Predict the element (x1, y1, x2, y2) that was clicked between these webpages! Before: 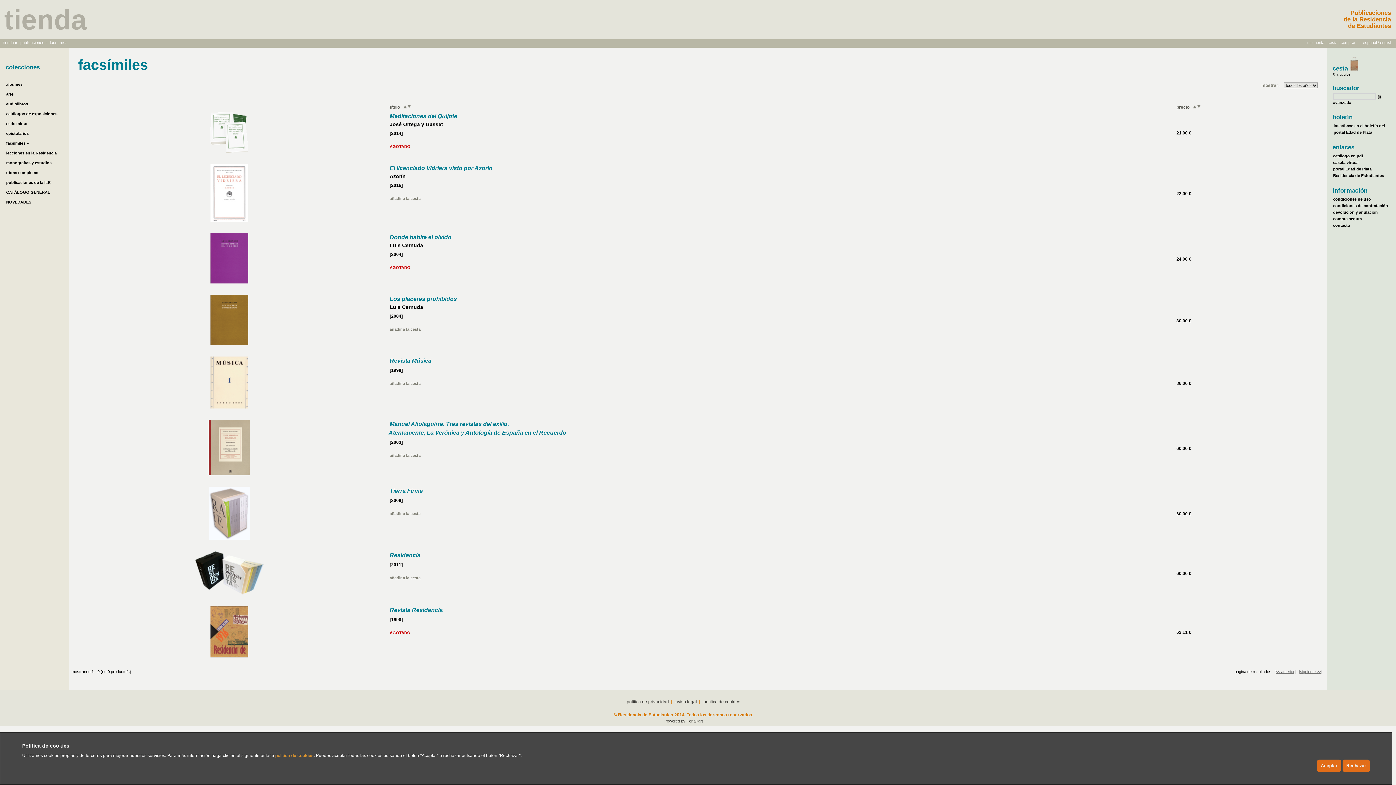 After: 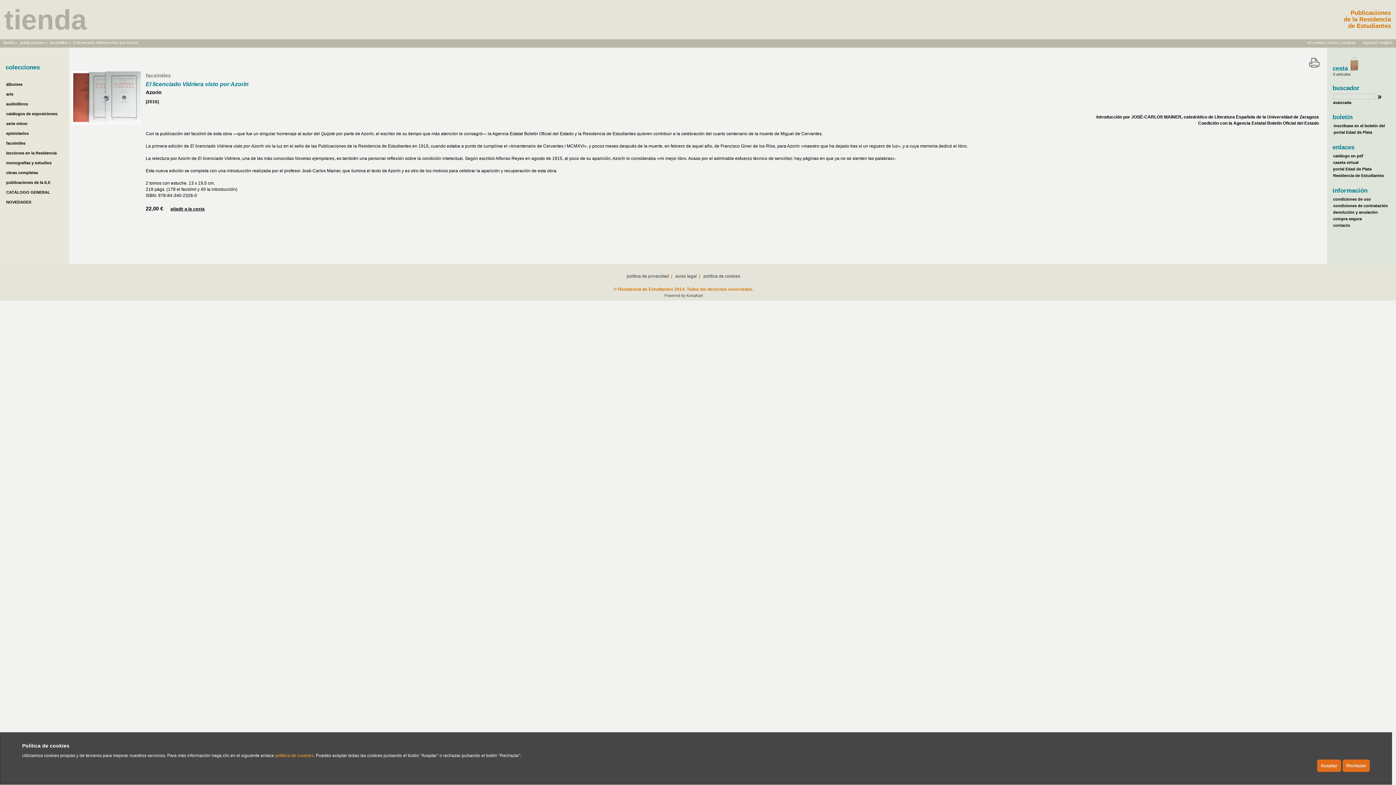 Action: label: El licenciado Vidriera visto por Azorín bbox: (389, 165, 492, 171)